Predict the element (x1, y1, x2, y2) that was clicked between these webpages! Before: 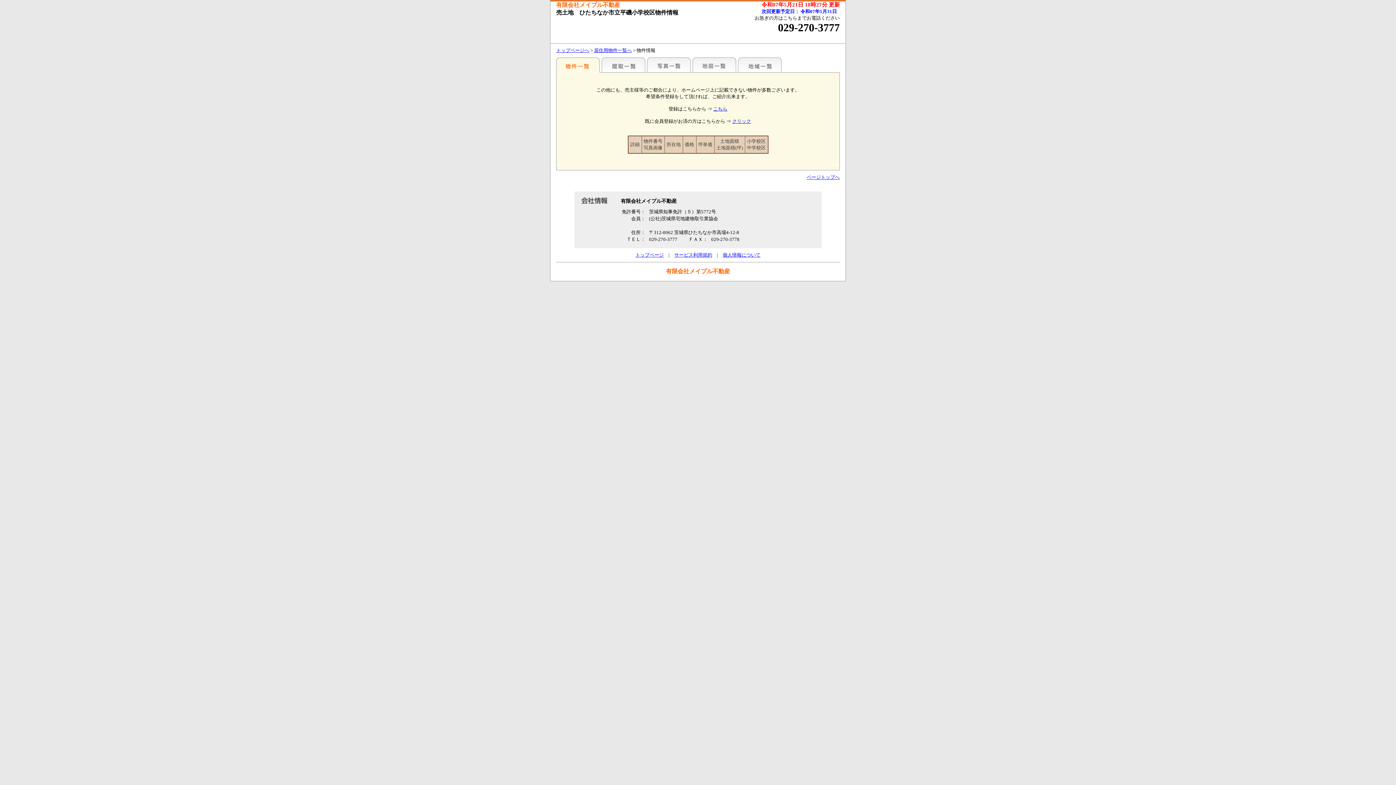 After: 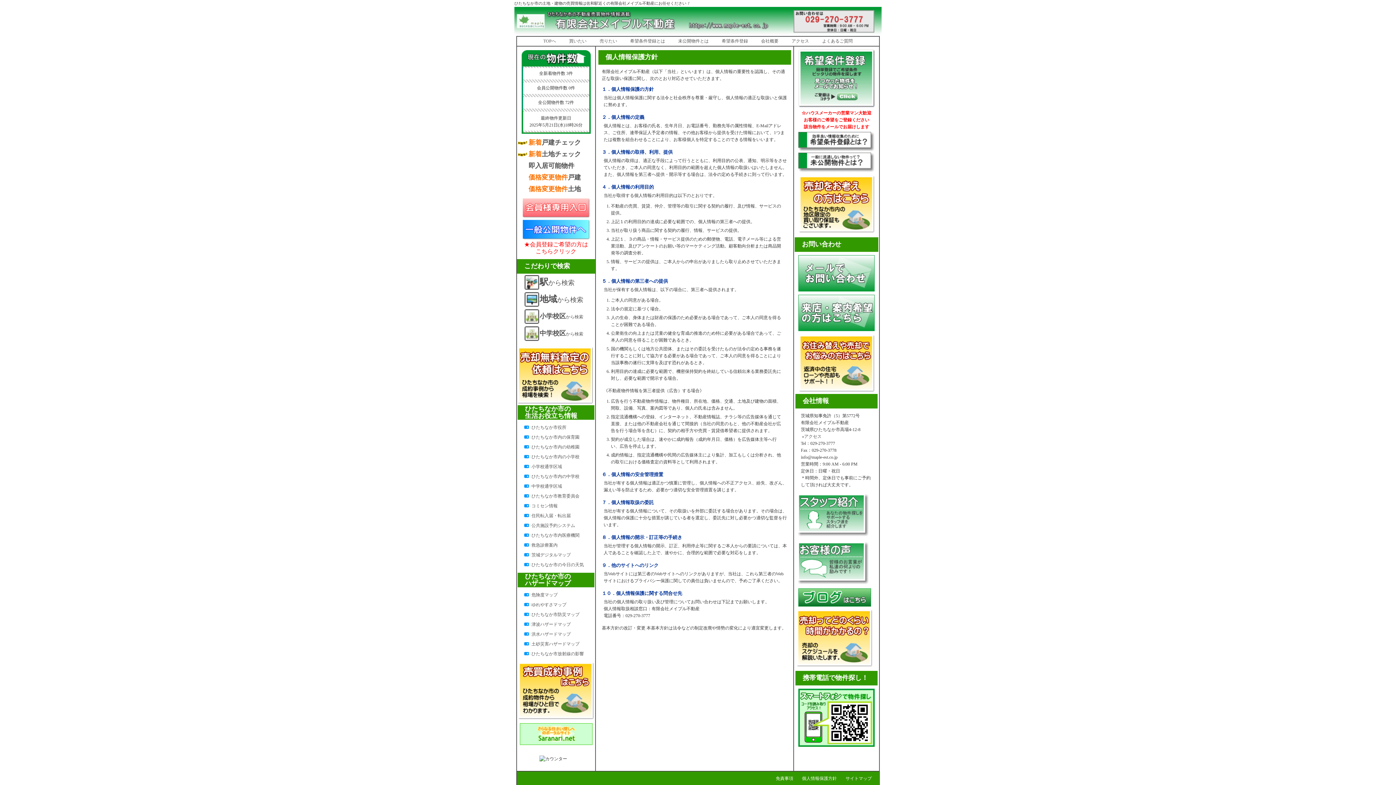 Action: bbox: (722, 252, 760, 257) label: 個人情報について